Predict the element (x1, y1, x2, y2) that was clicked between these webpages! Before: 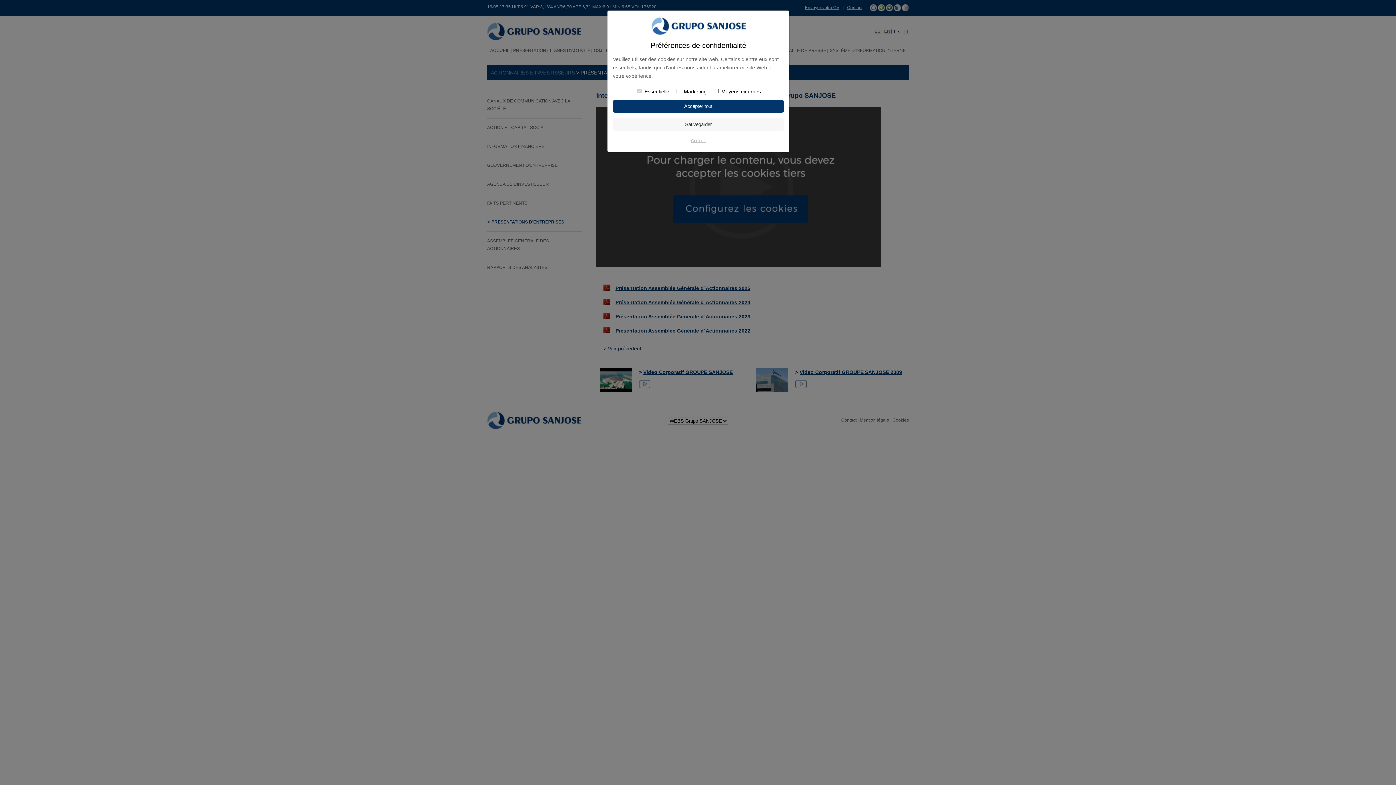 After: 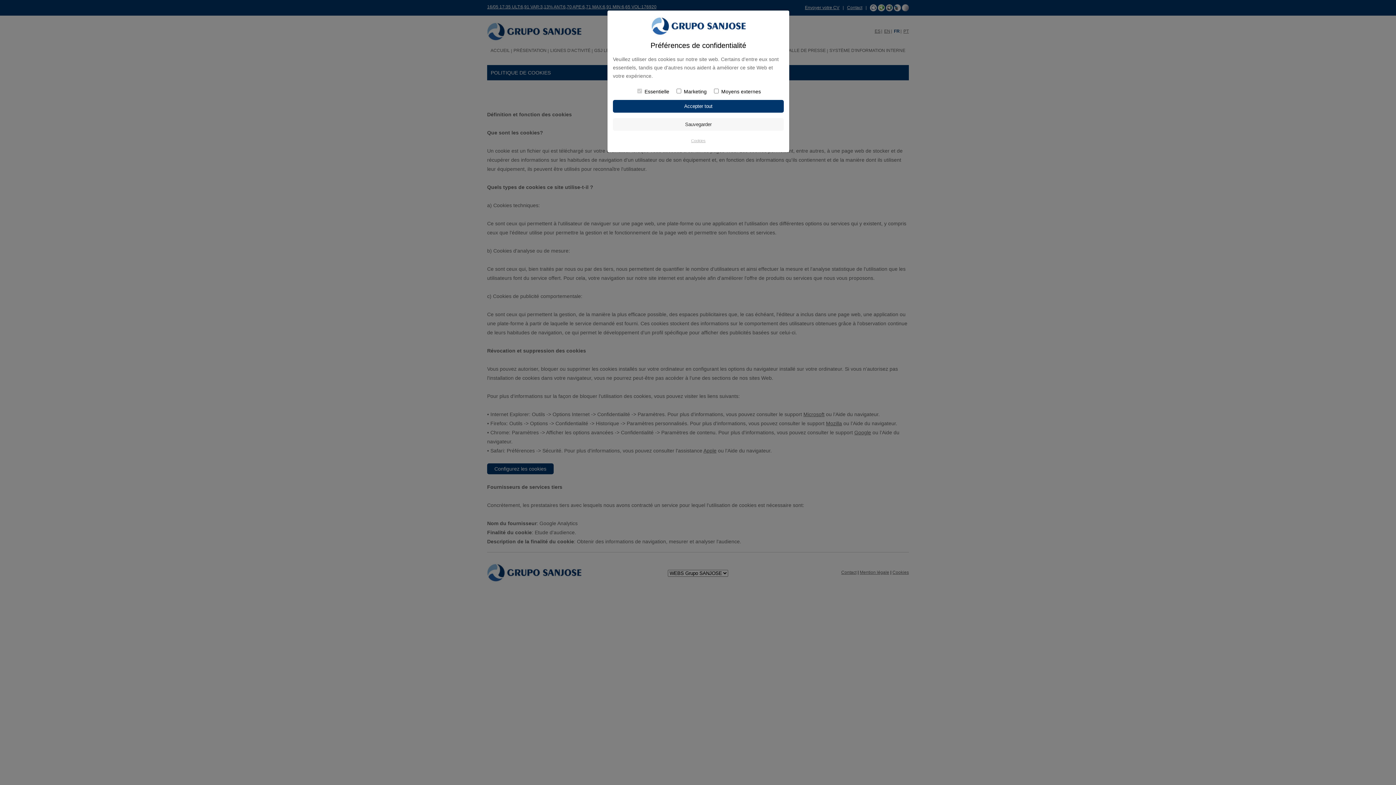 Action: label: Cookies bbox: (691, 138, 705, 142)